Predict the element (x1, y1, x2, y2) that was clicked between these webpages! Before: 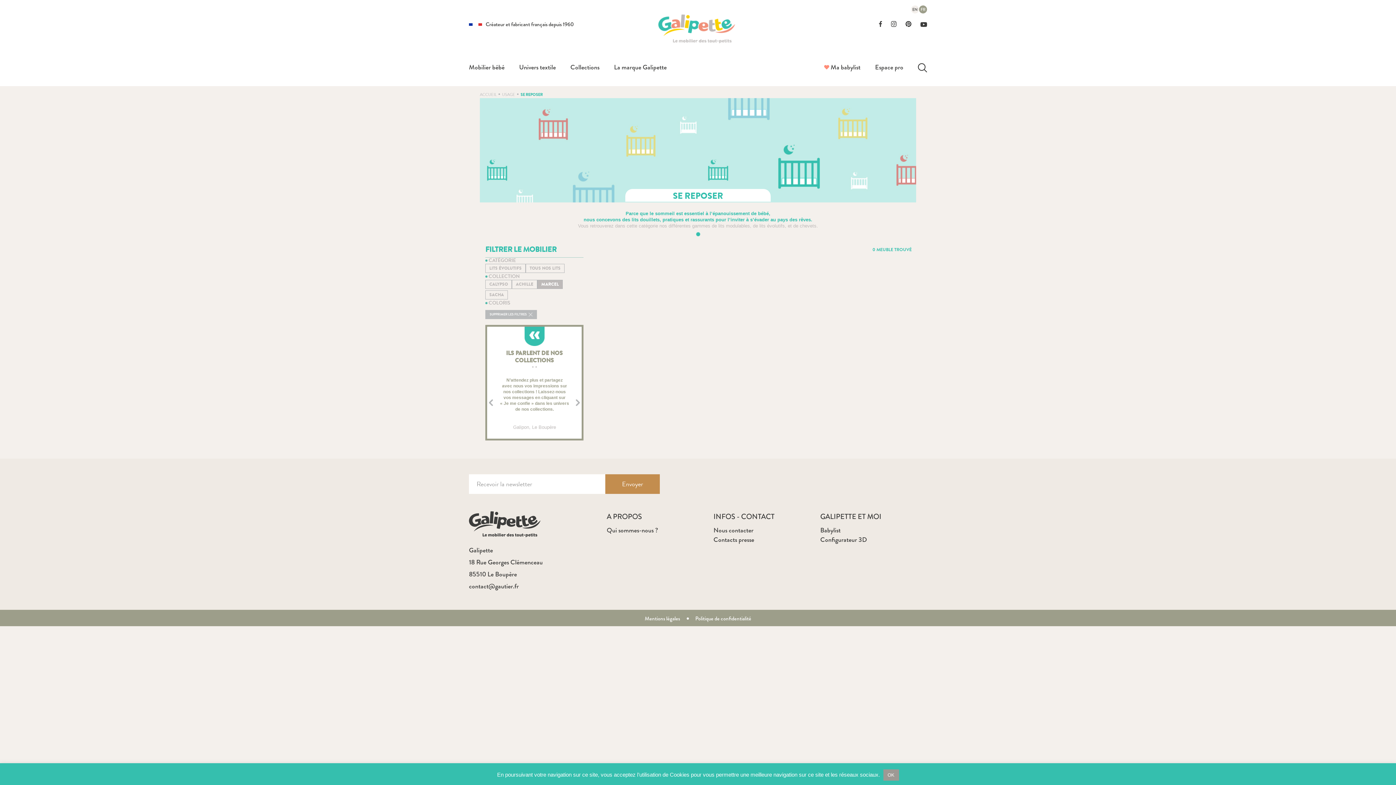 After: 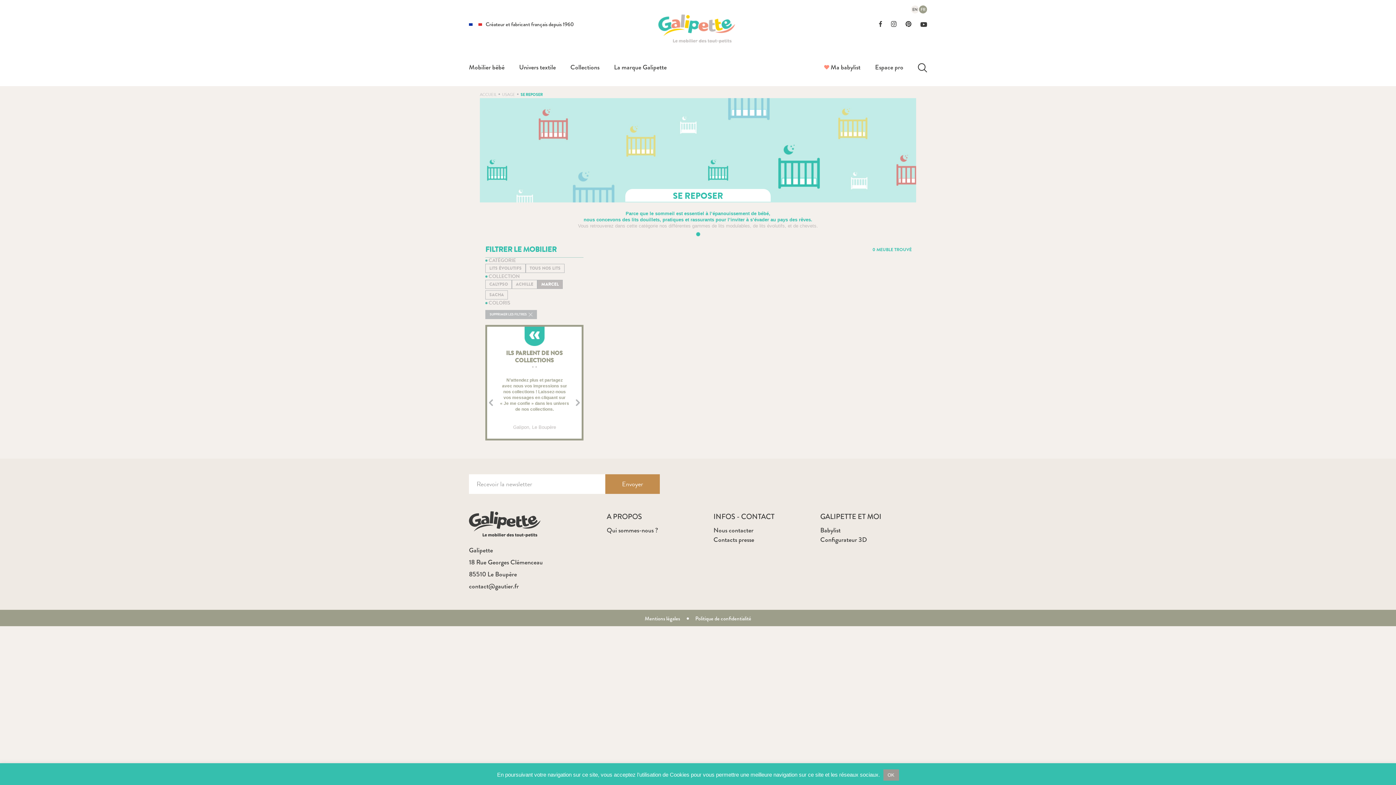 Action: bbox: (870, 20, 882, 28)